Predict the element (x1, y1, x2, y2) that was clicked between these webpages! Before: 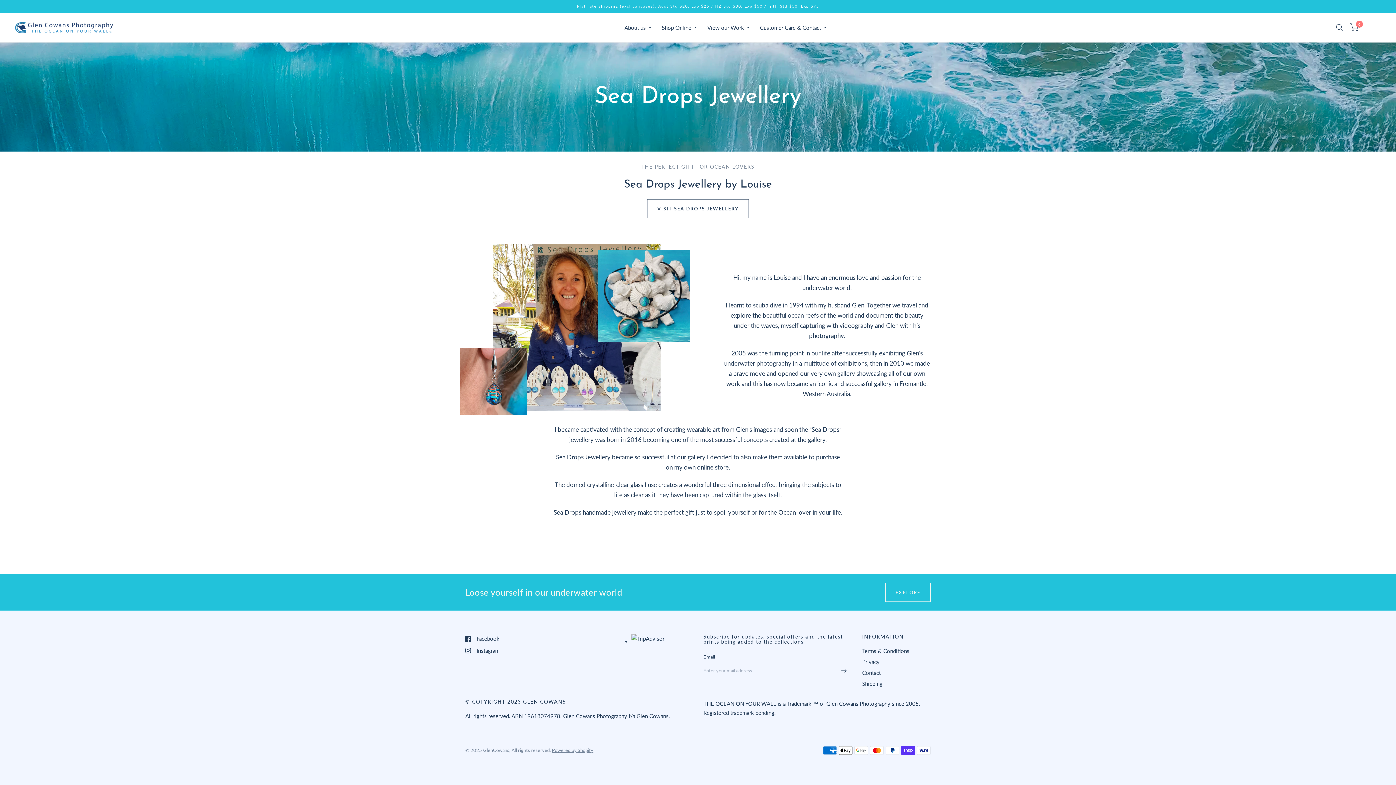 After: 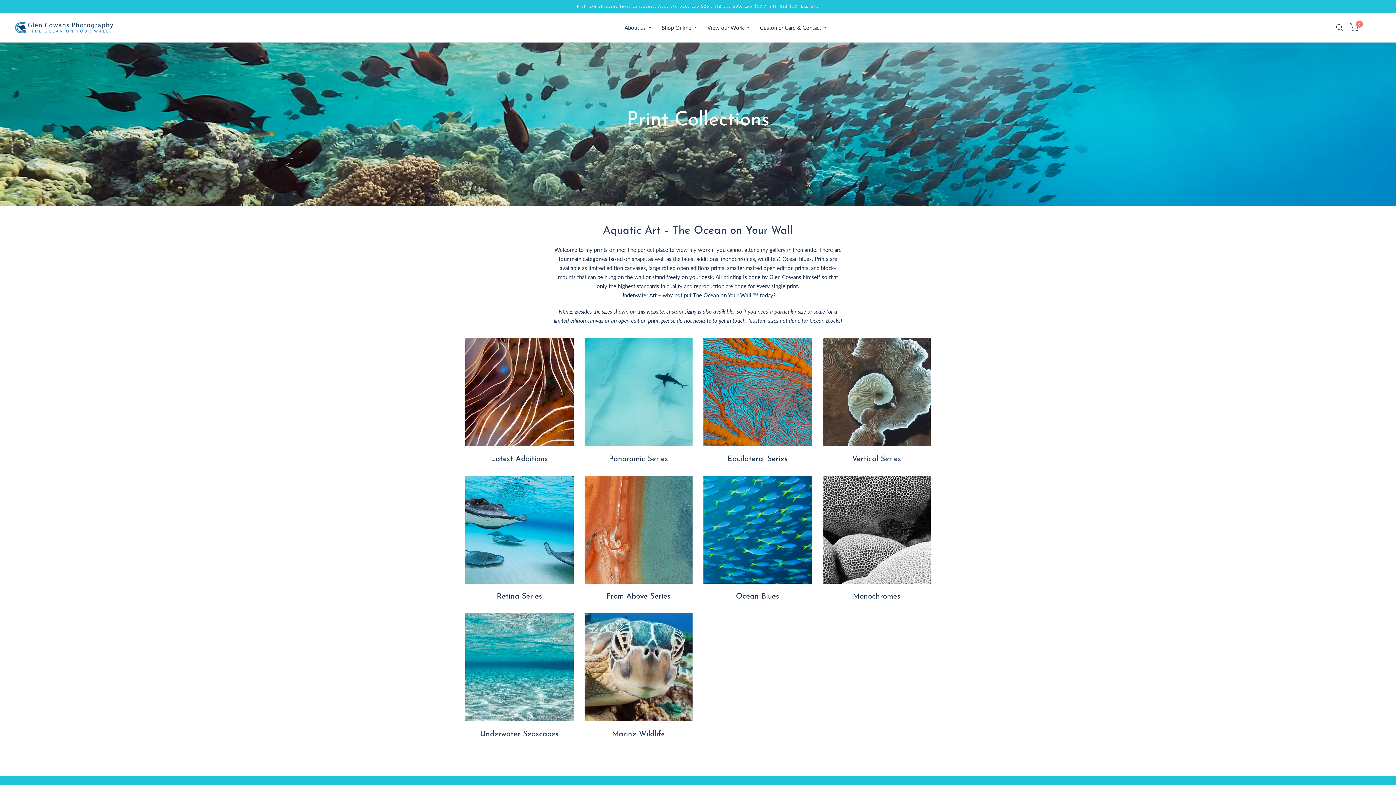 Action: label: EXPLORE bbox: (885, 583, 930, 602)